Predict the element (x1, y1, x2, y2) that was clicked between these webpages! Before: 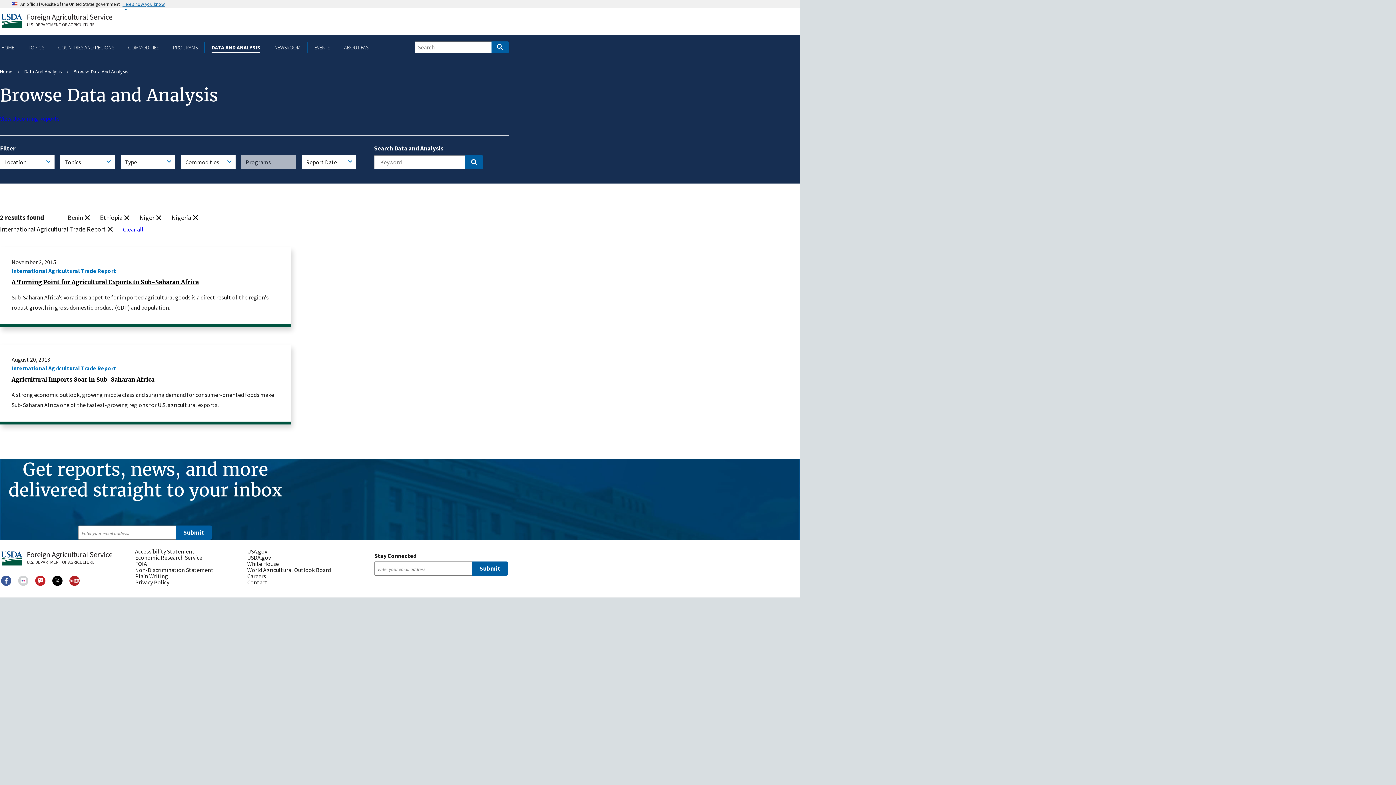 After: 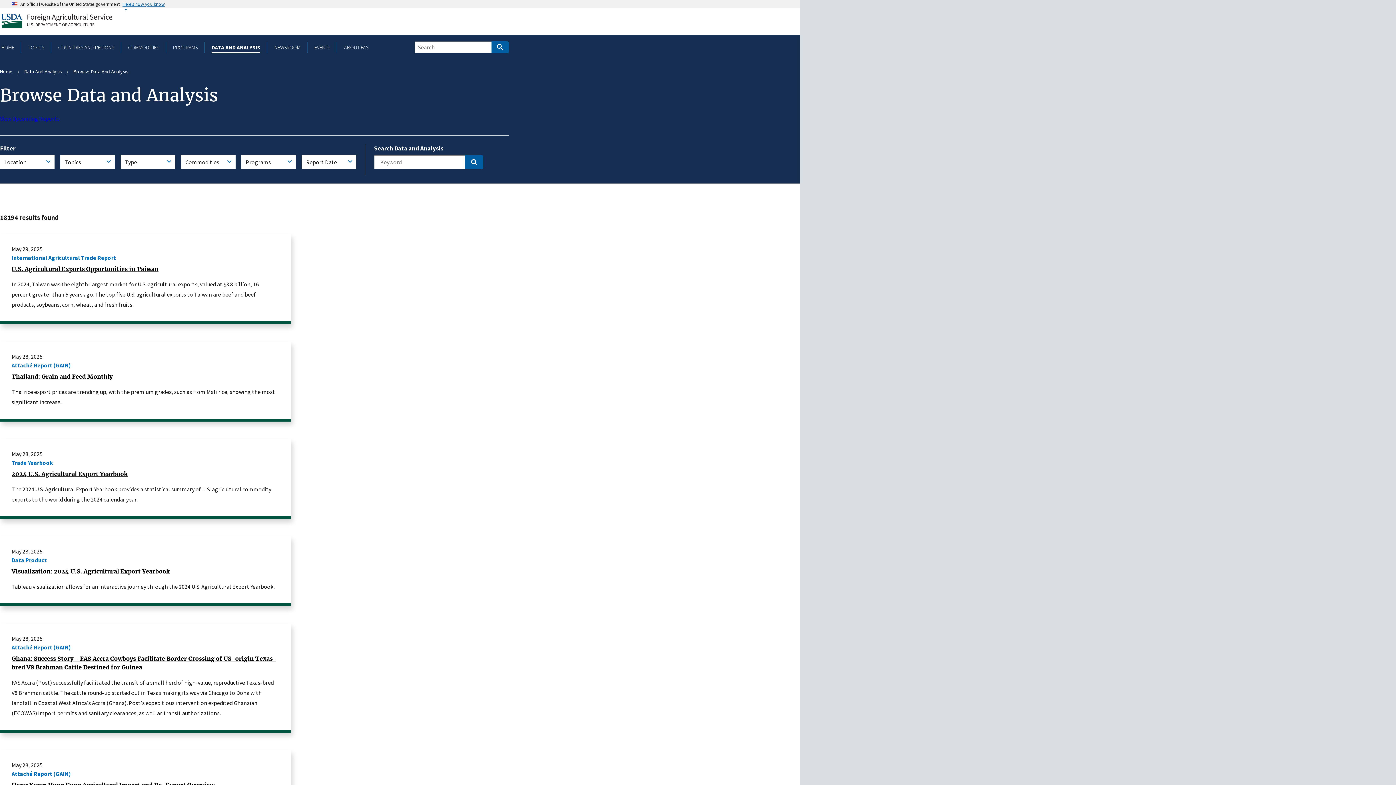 Action: label: Clear all bbox: (122, 225, 143, 232)